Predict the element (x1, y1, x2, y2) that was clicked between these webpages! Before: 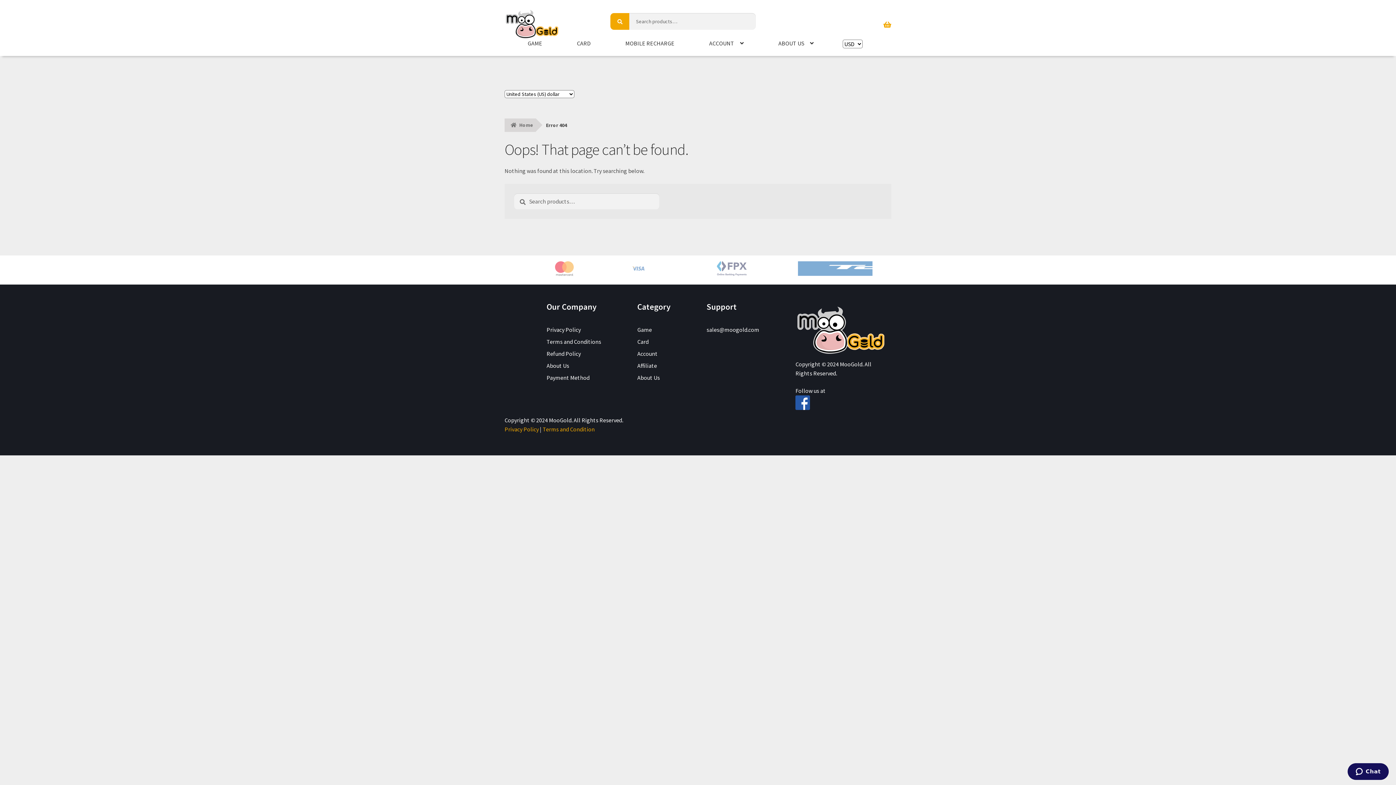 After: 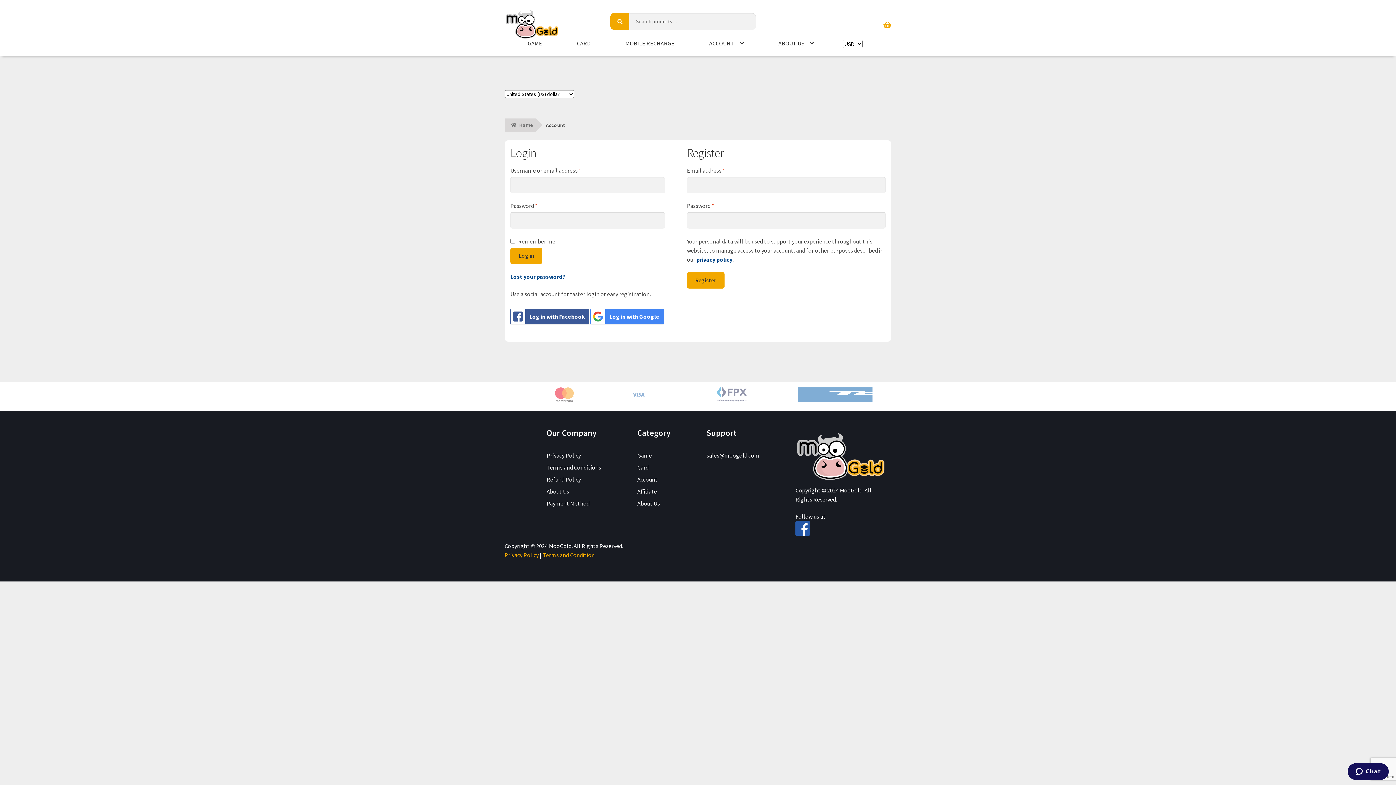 Action: label: ACCOUNT bbox: (703, 34, 749, 52)